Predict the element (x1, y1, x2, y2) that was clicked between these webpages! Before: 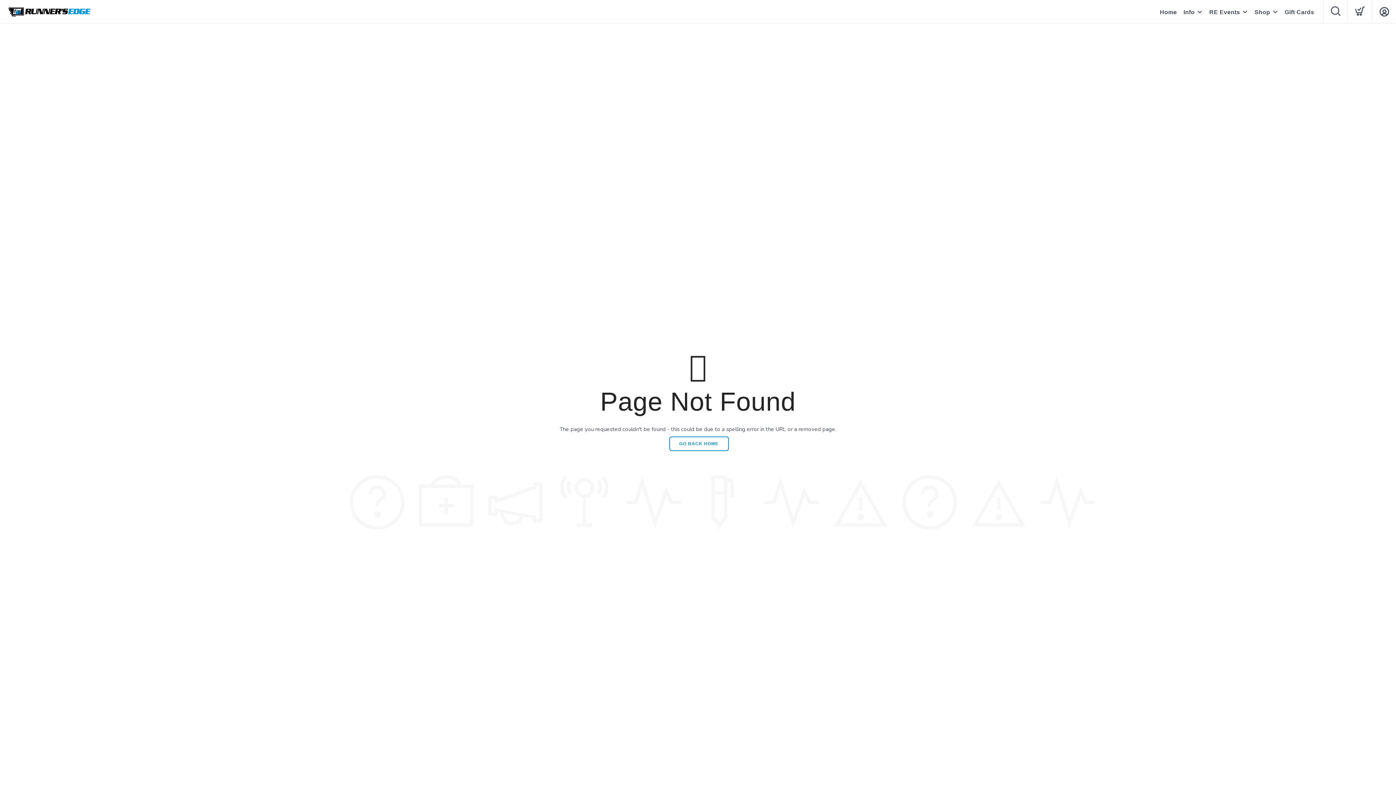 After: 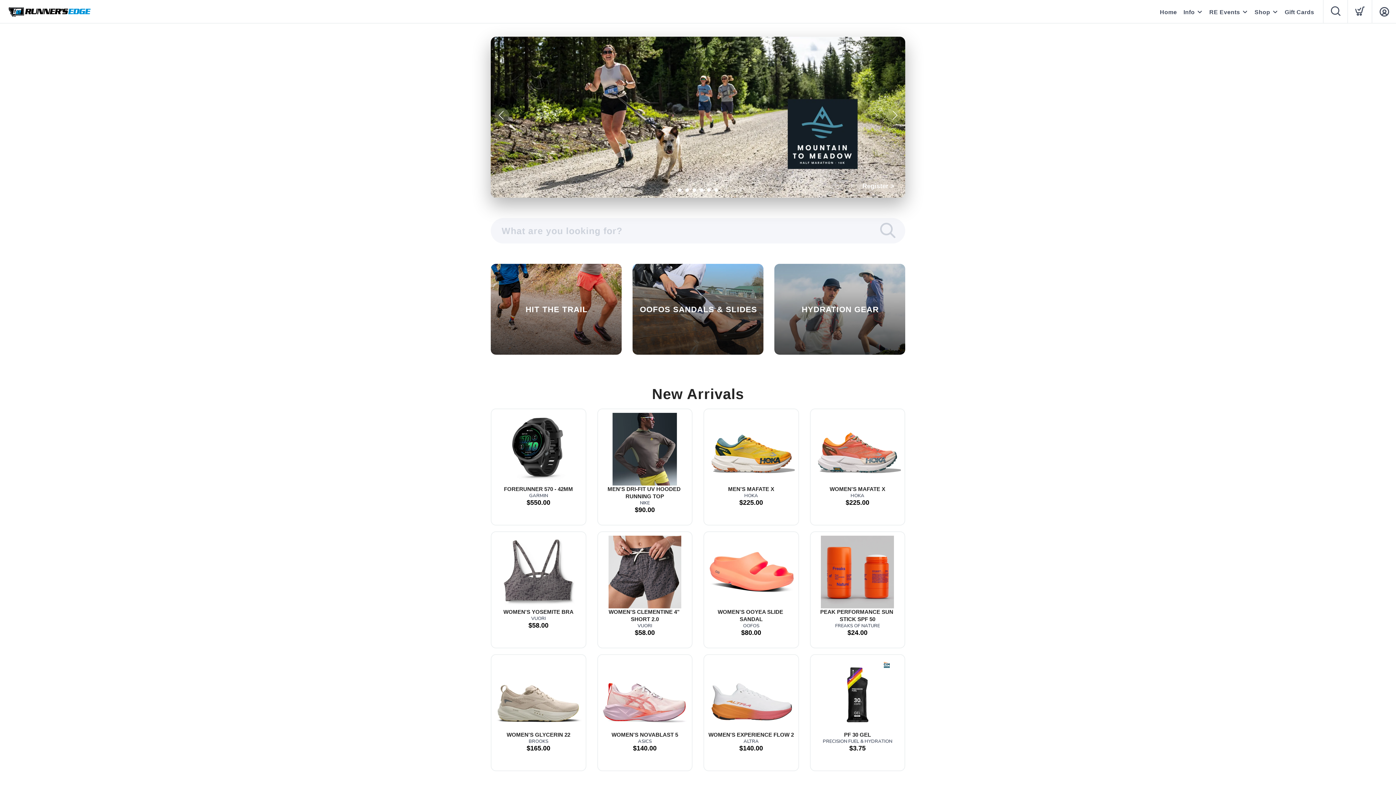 Action: label: Home bbox: (1160, 0, 1177, 24)